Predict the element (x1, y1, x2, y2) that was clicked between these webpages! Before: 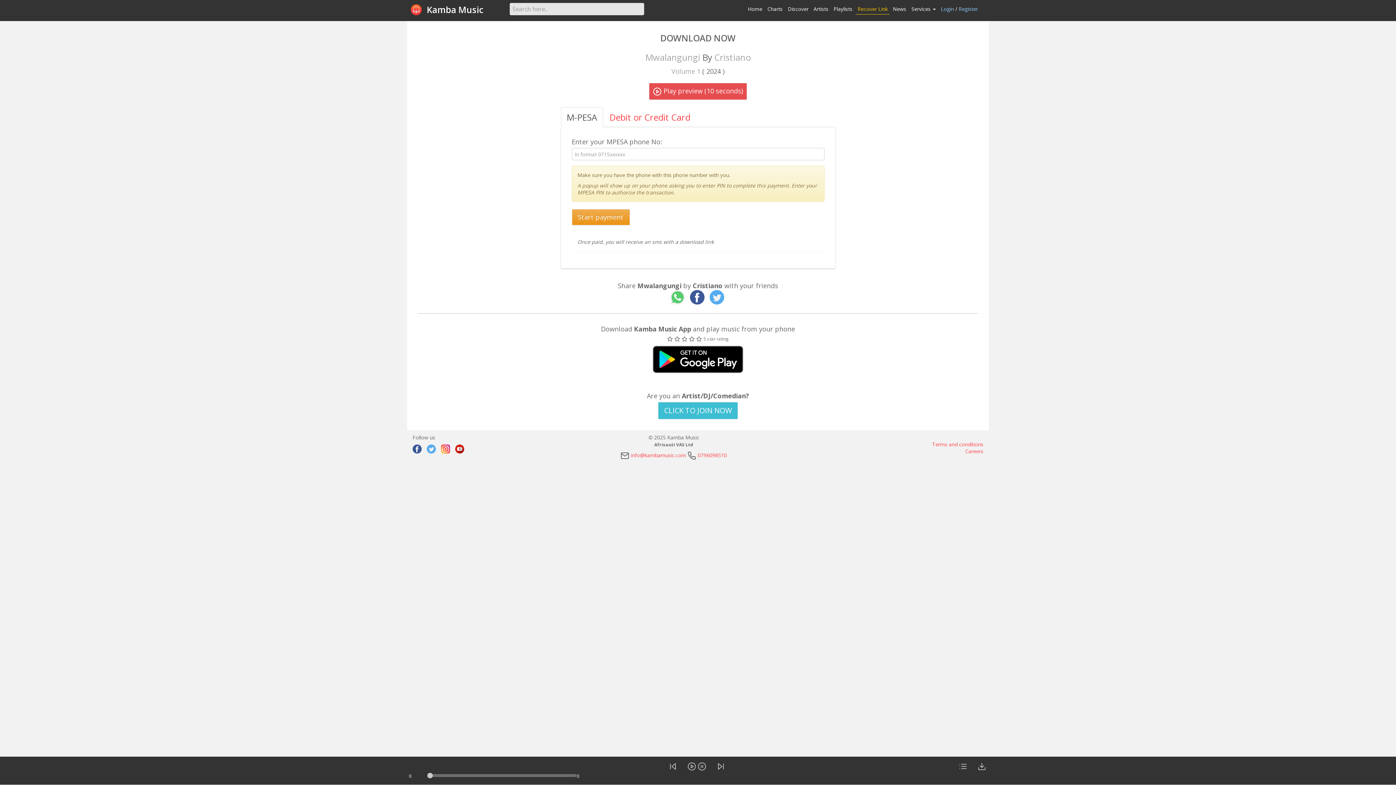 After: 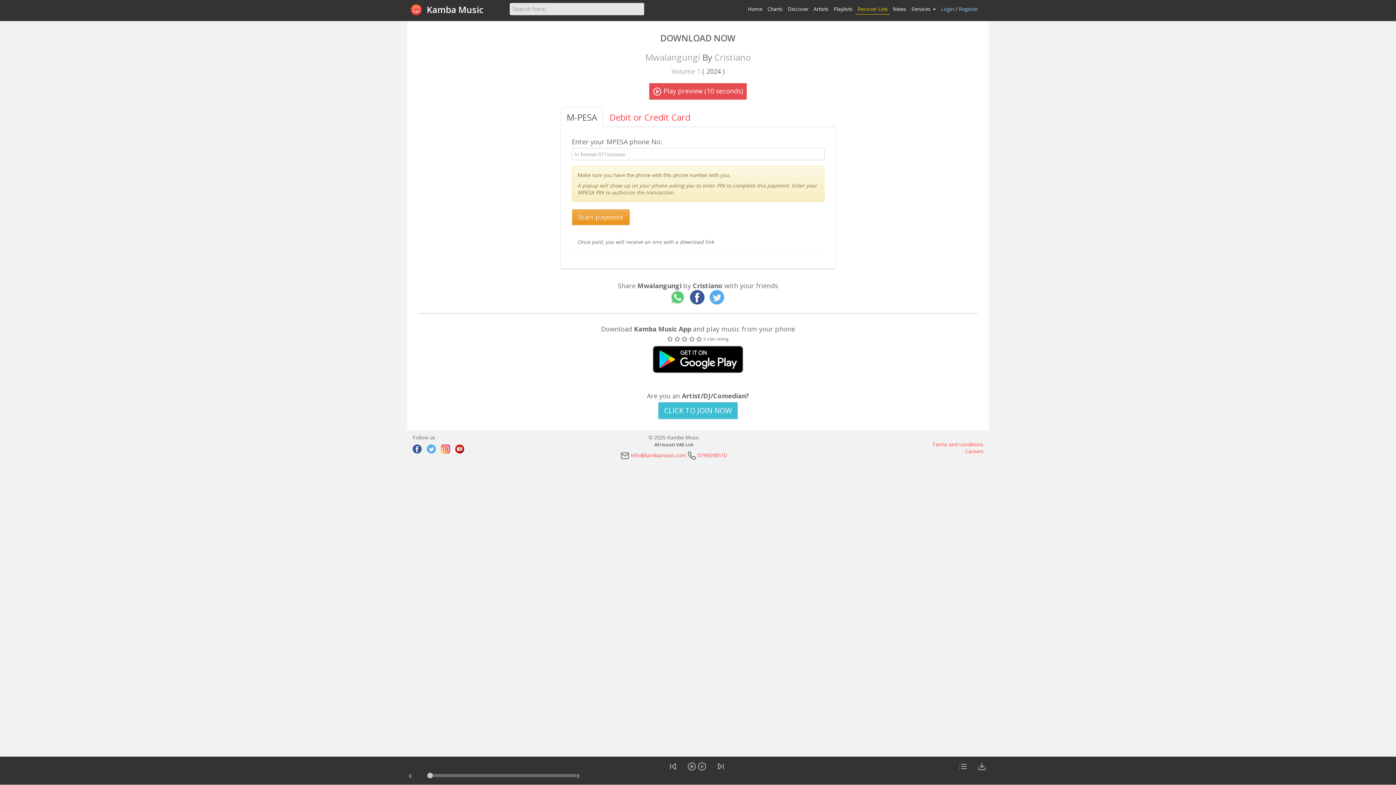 Action: bbox: (455, 444, 464, 453)